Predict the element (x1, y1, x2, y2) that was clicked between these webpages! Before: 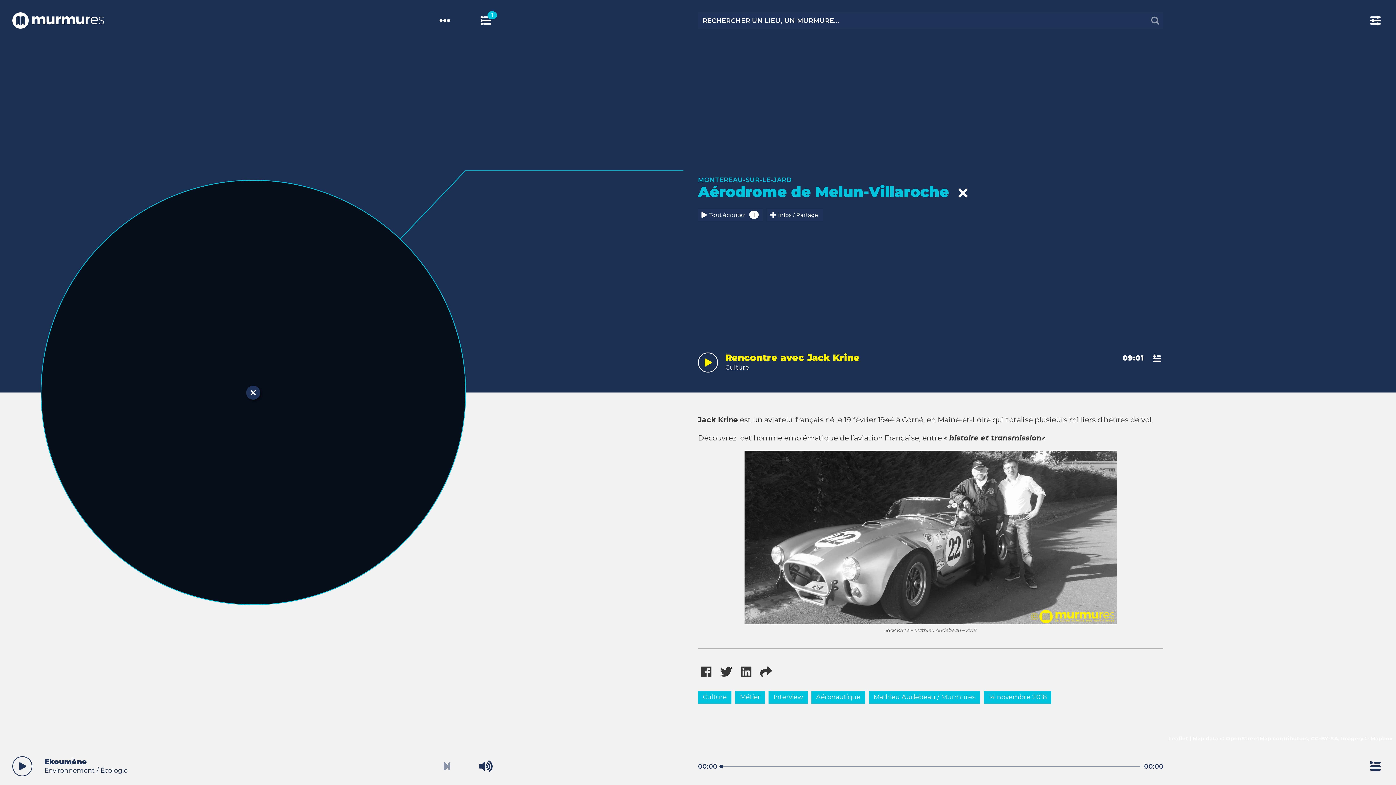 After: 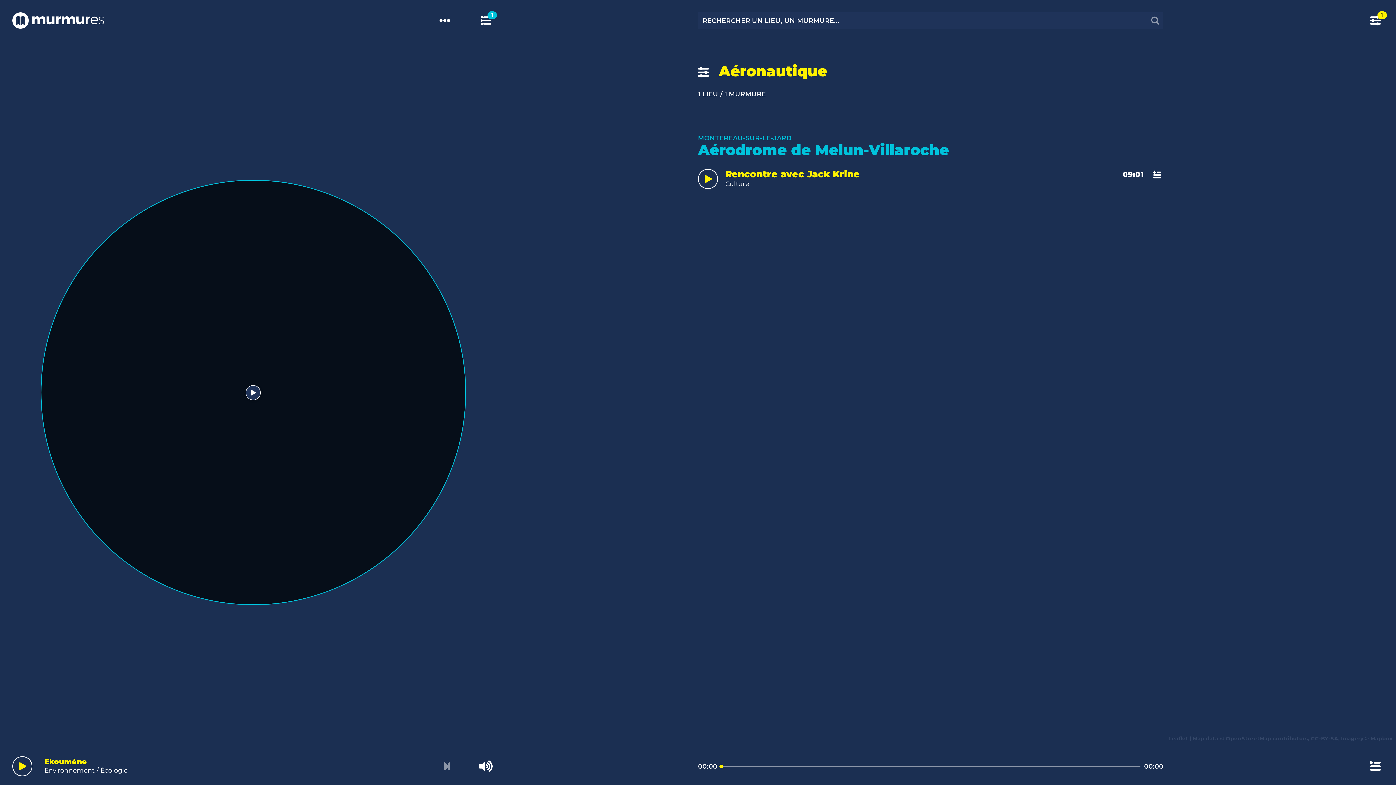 Action: label: Aéronautique bbox: (811, 691, 865, 703)